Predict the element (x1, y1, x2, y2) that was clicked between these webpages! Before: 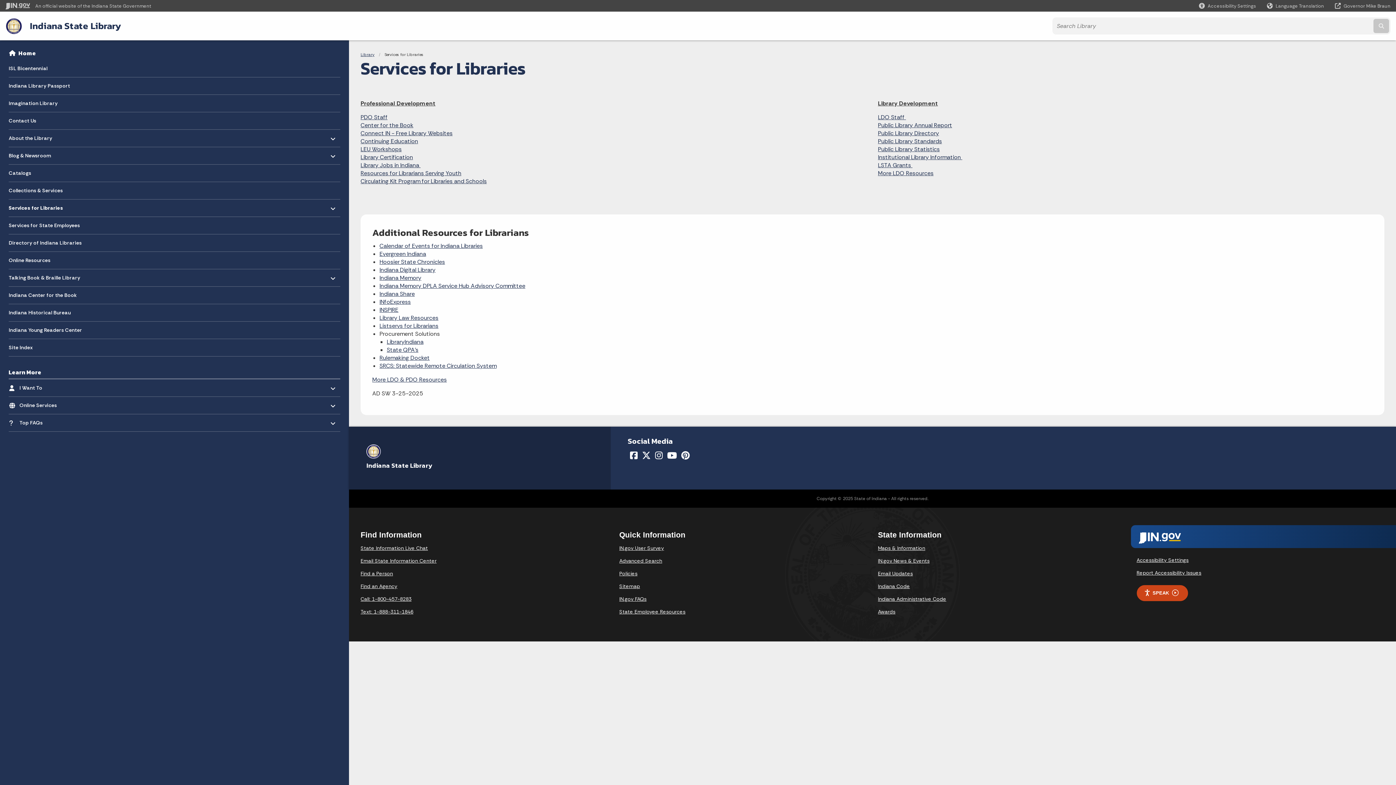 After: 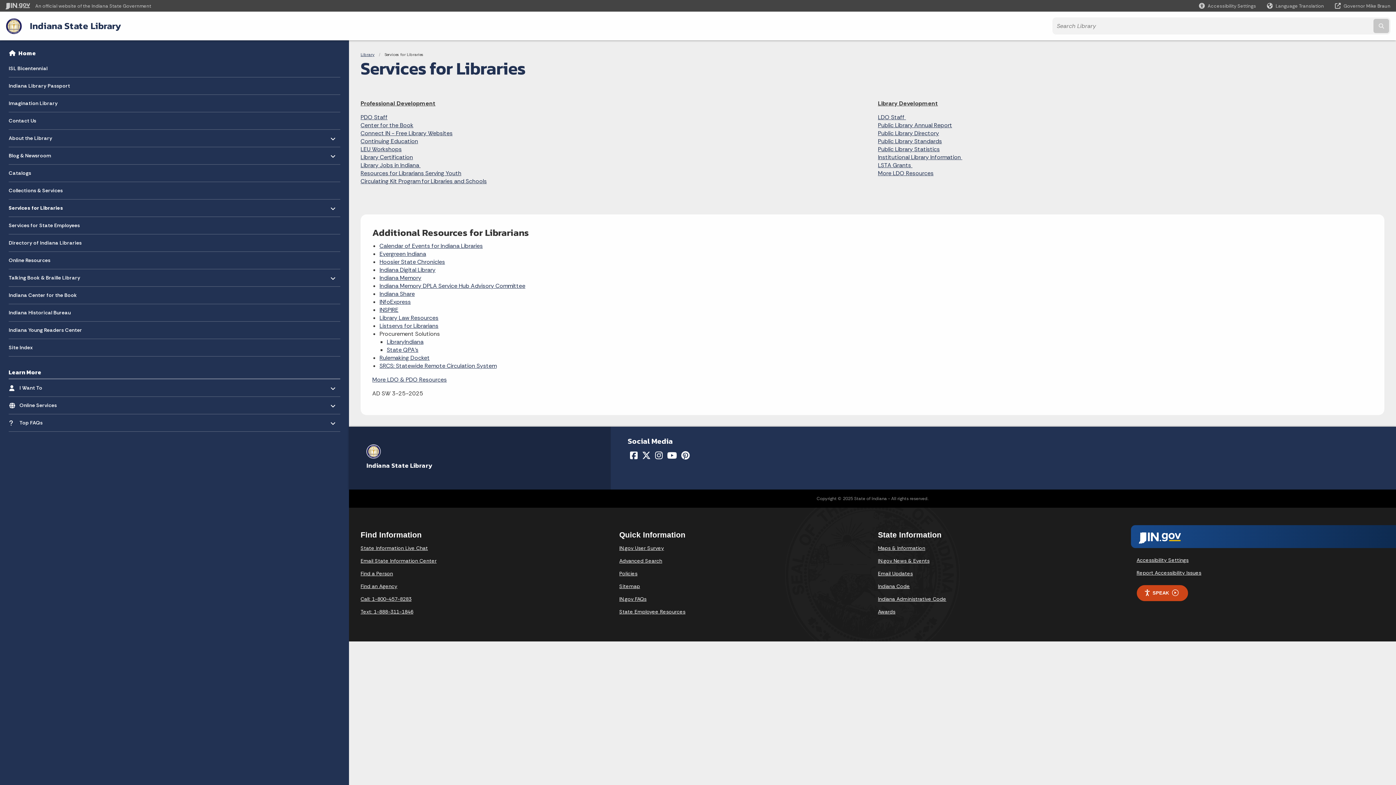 Action: bbox: (360, 570, 393, 577) label: Find a Person